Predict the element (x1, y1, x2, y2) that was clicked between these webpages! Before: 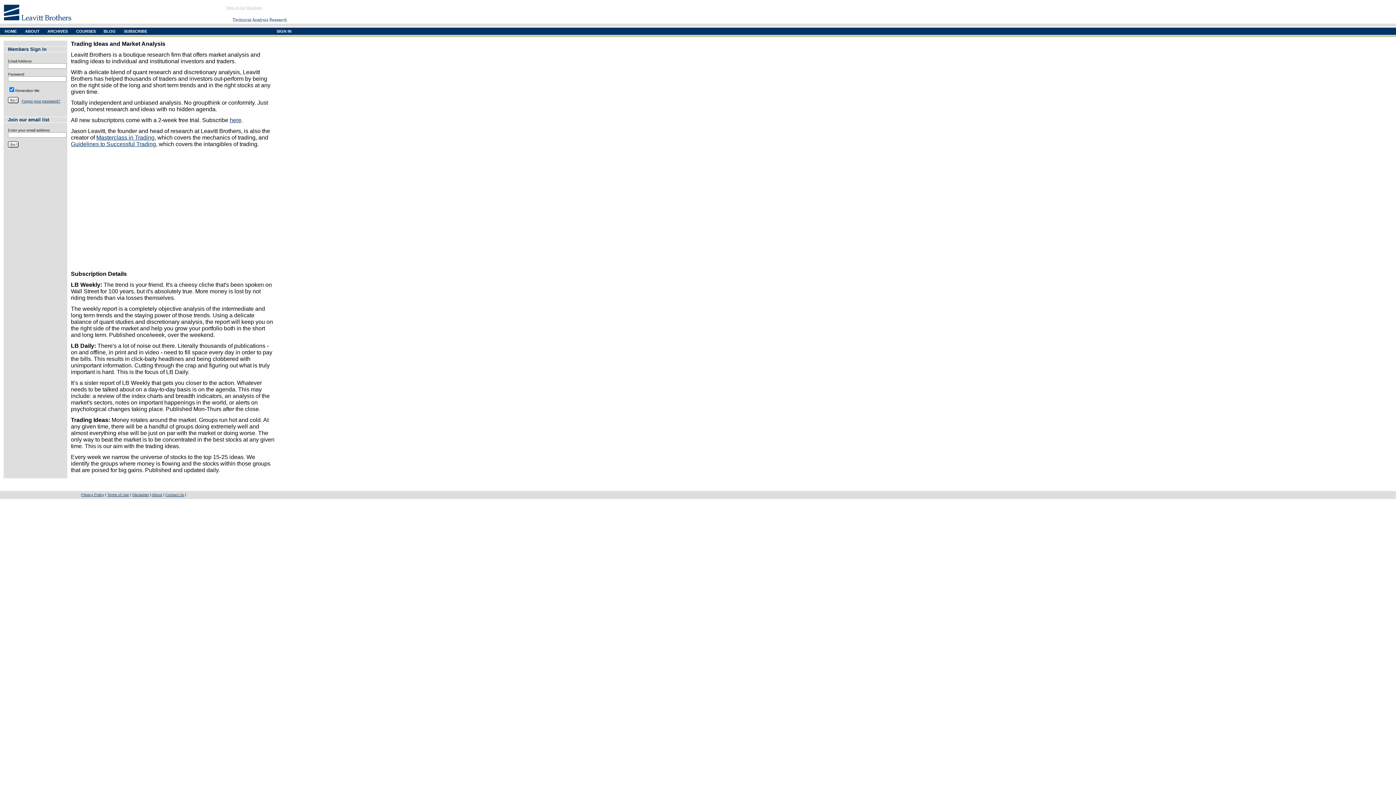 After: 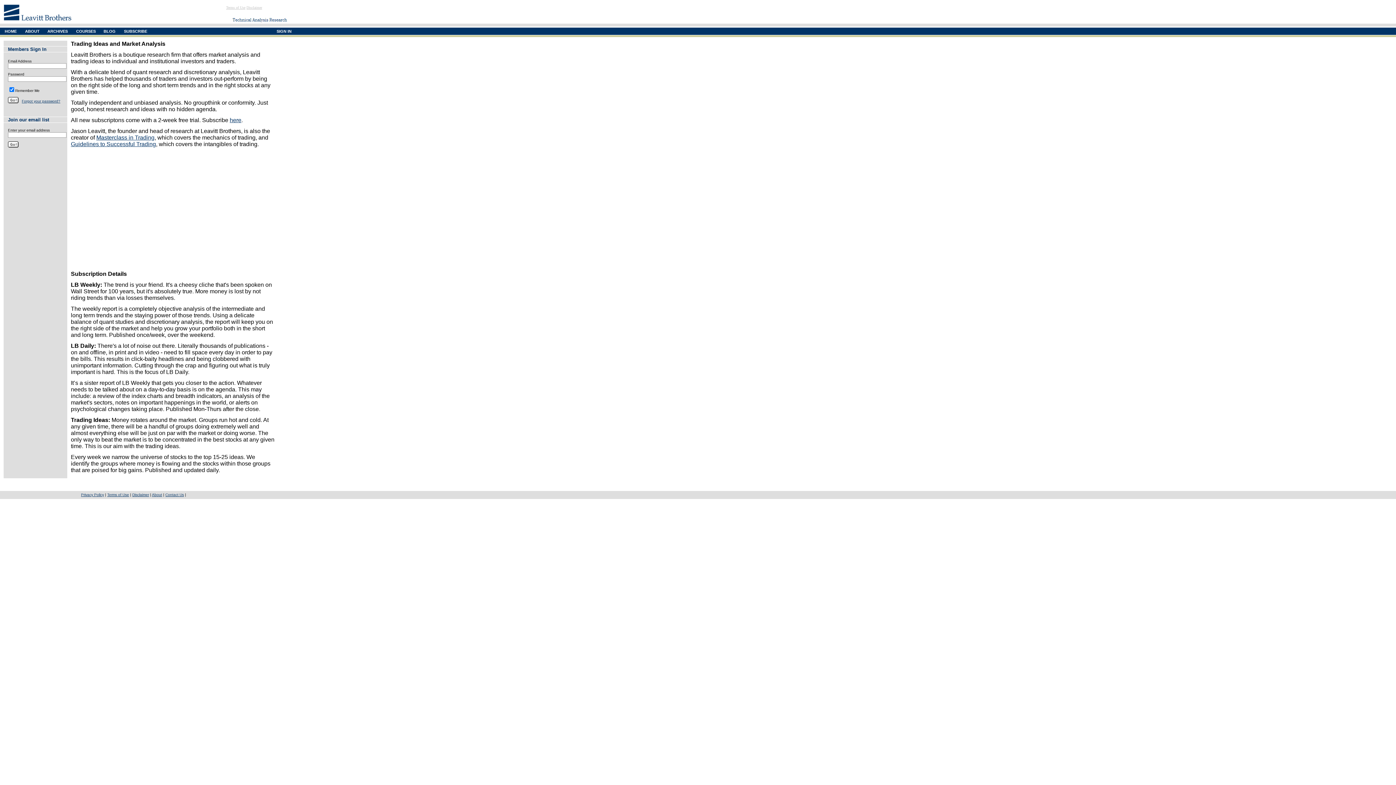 Action: bbox: (0, 19, 71, 24)